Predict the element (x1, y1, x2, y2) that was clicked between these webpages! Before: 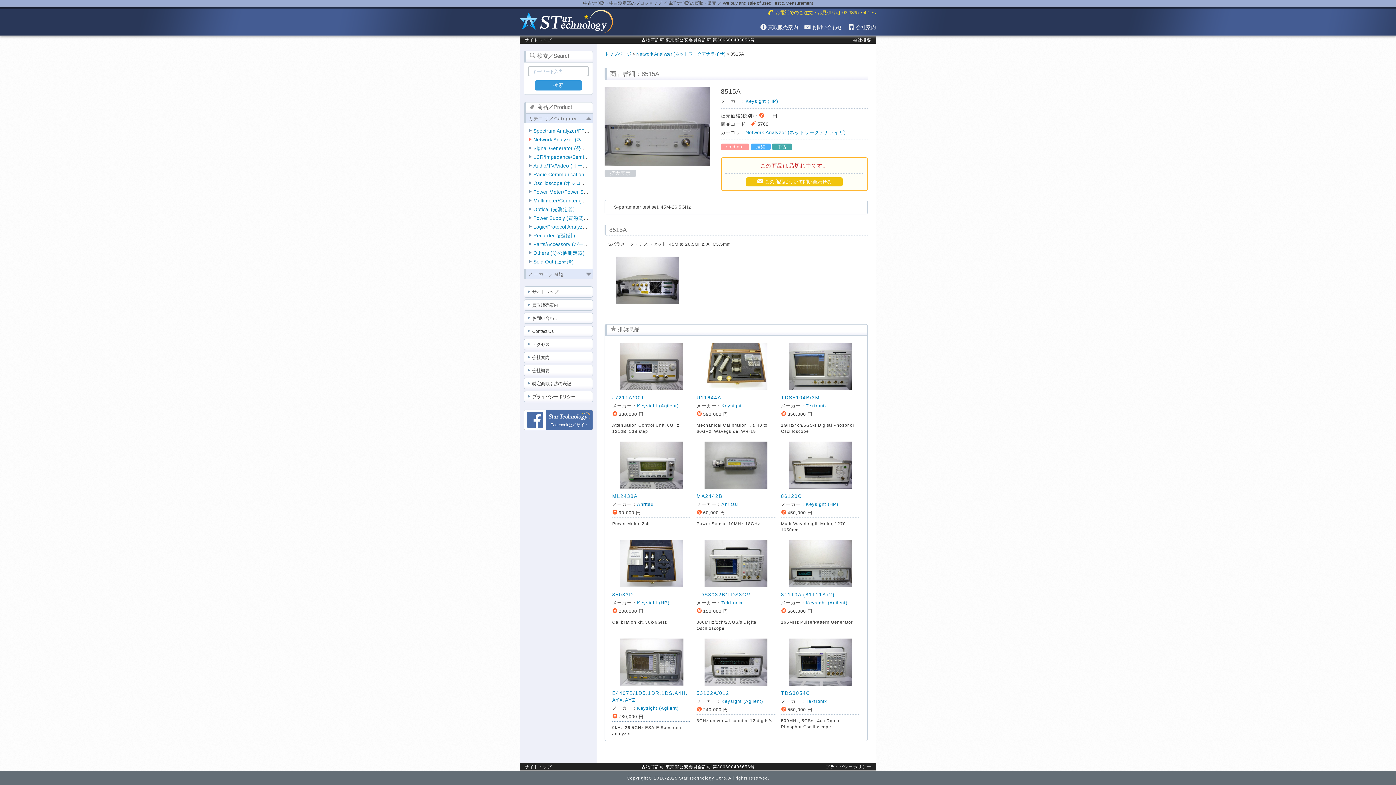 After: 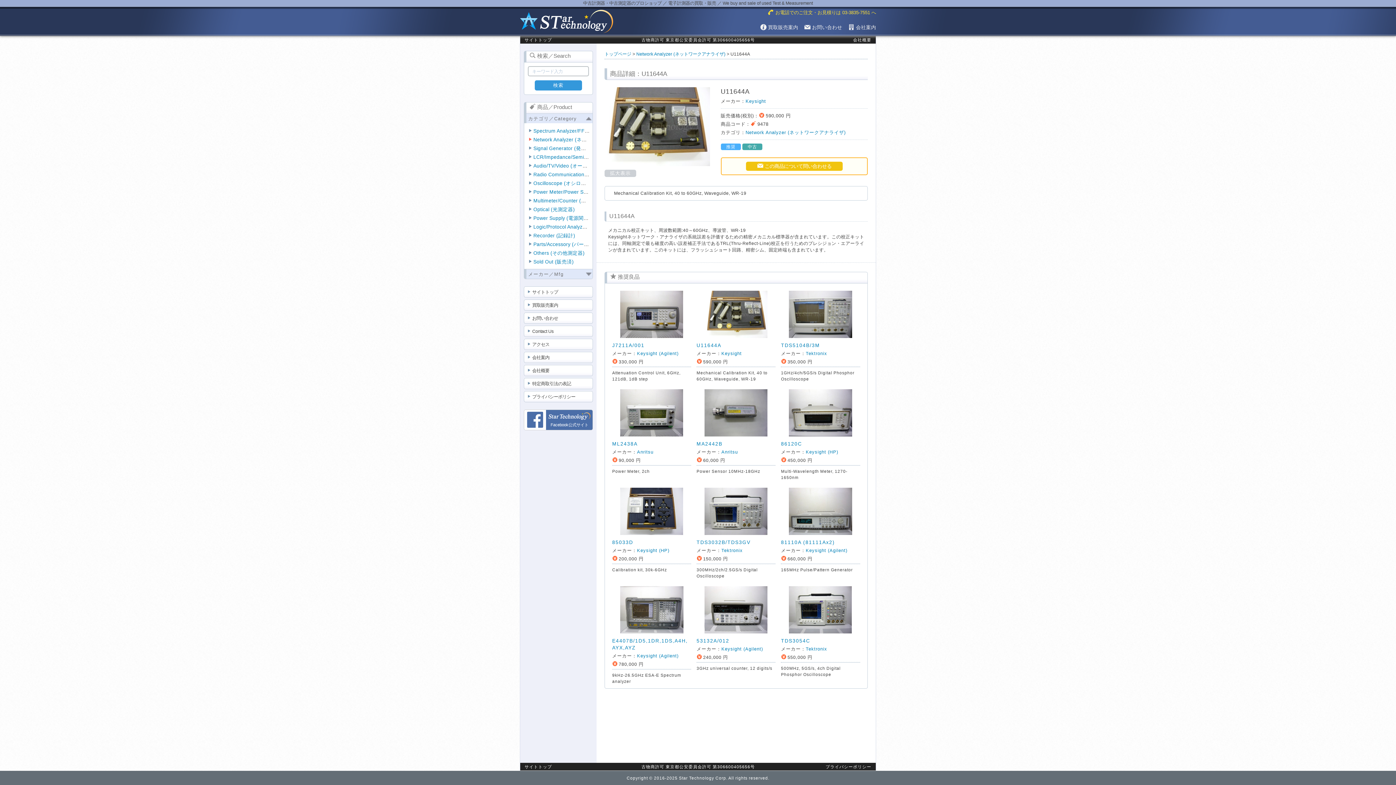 Action: bbox: (704, 343, 767, 390)